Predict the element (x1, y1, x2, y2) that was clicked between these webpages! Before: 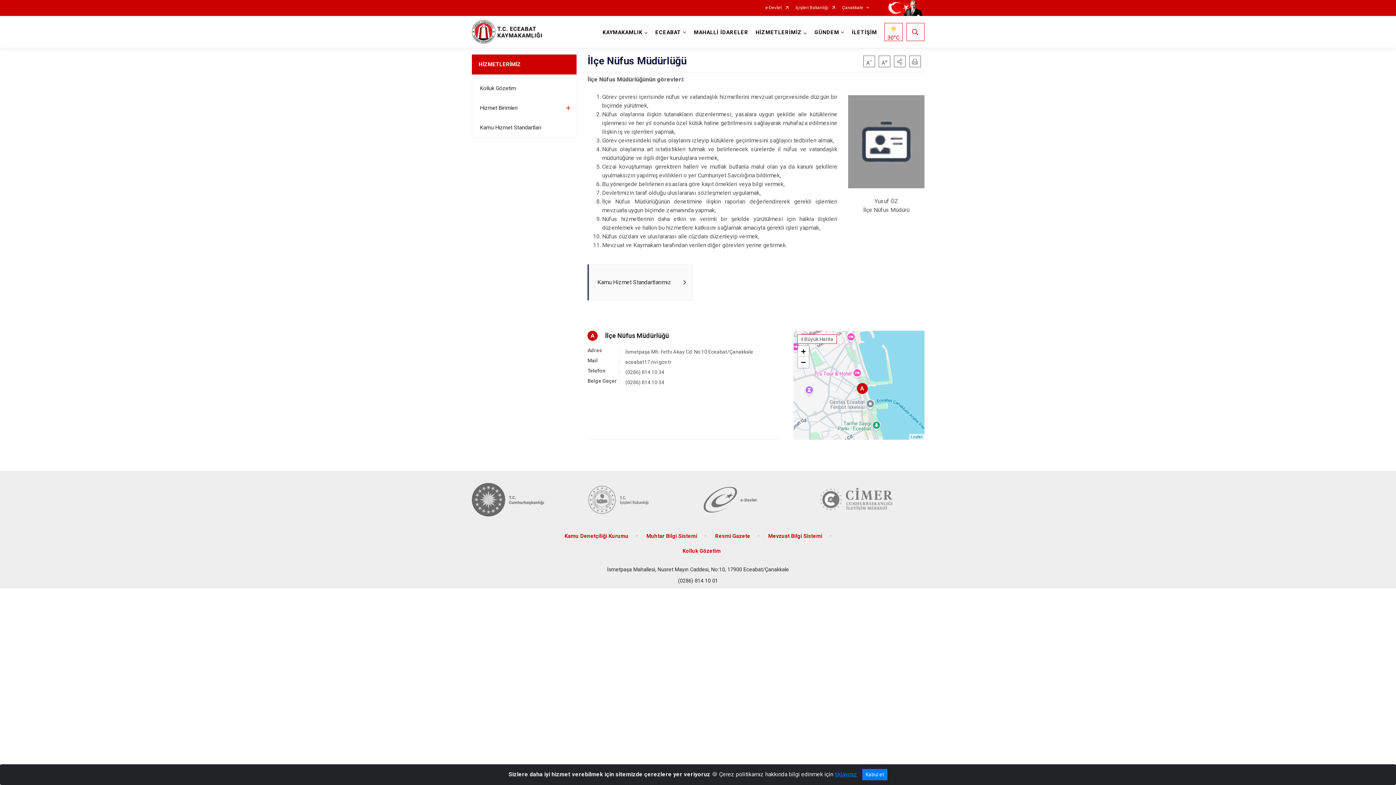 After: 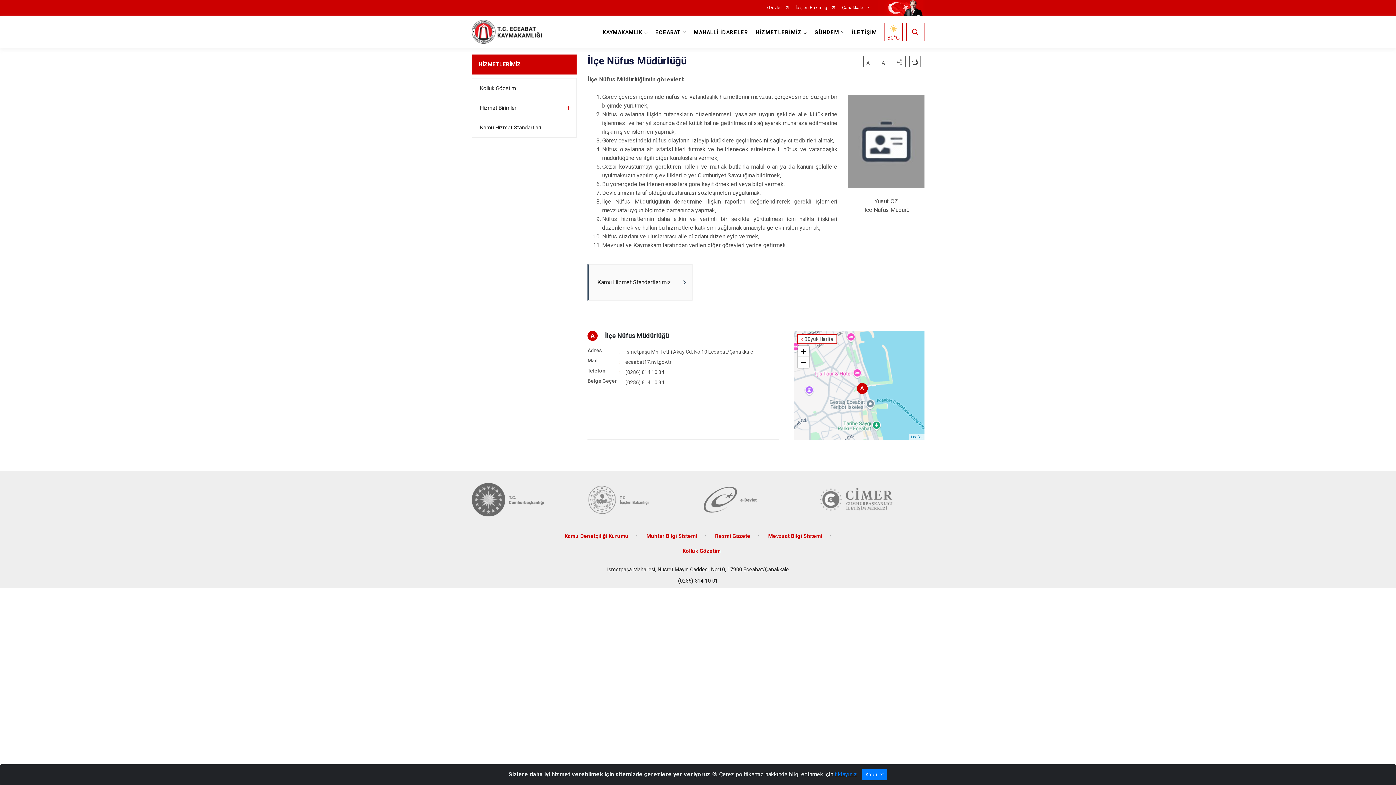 Action: bbox: (795, 5, 835, 10) label: İçişleri Bakanlığı